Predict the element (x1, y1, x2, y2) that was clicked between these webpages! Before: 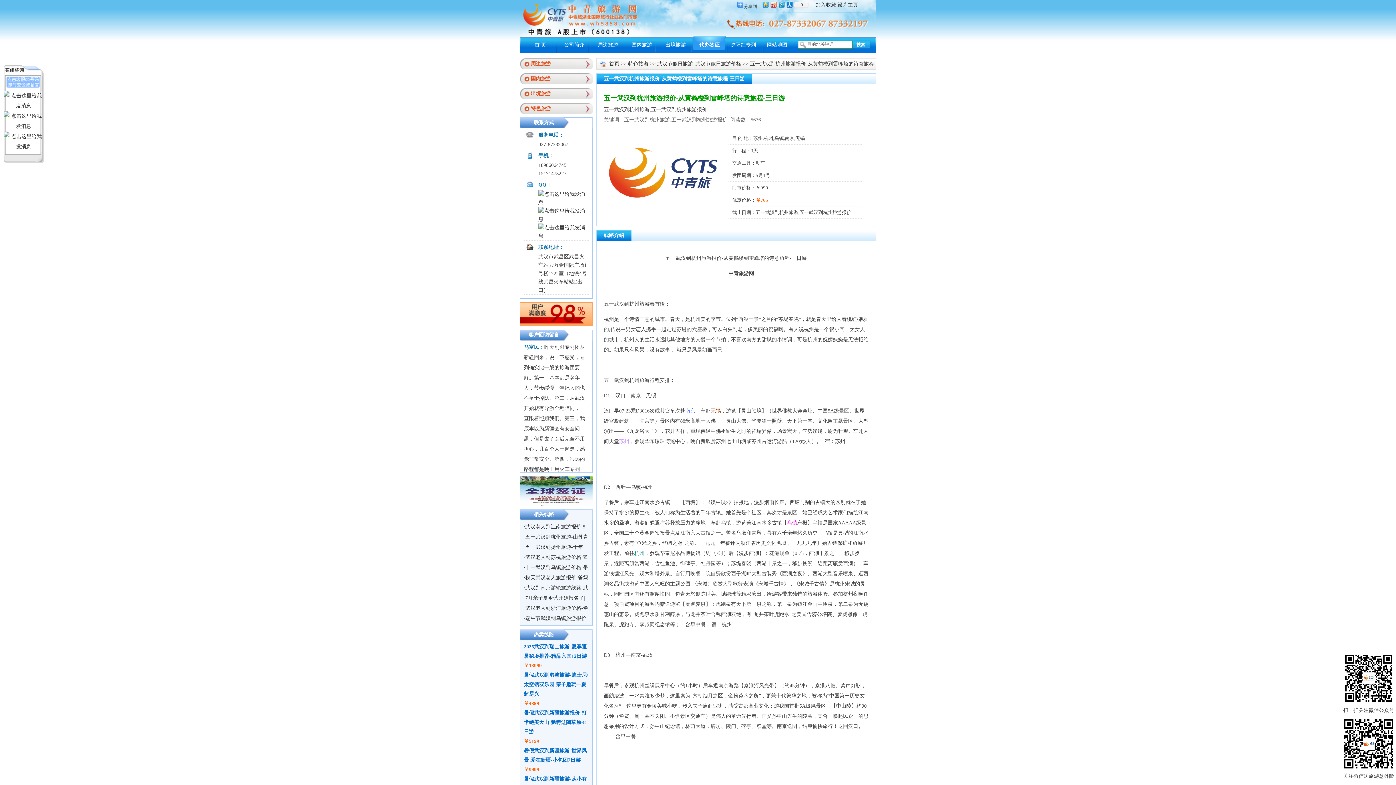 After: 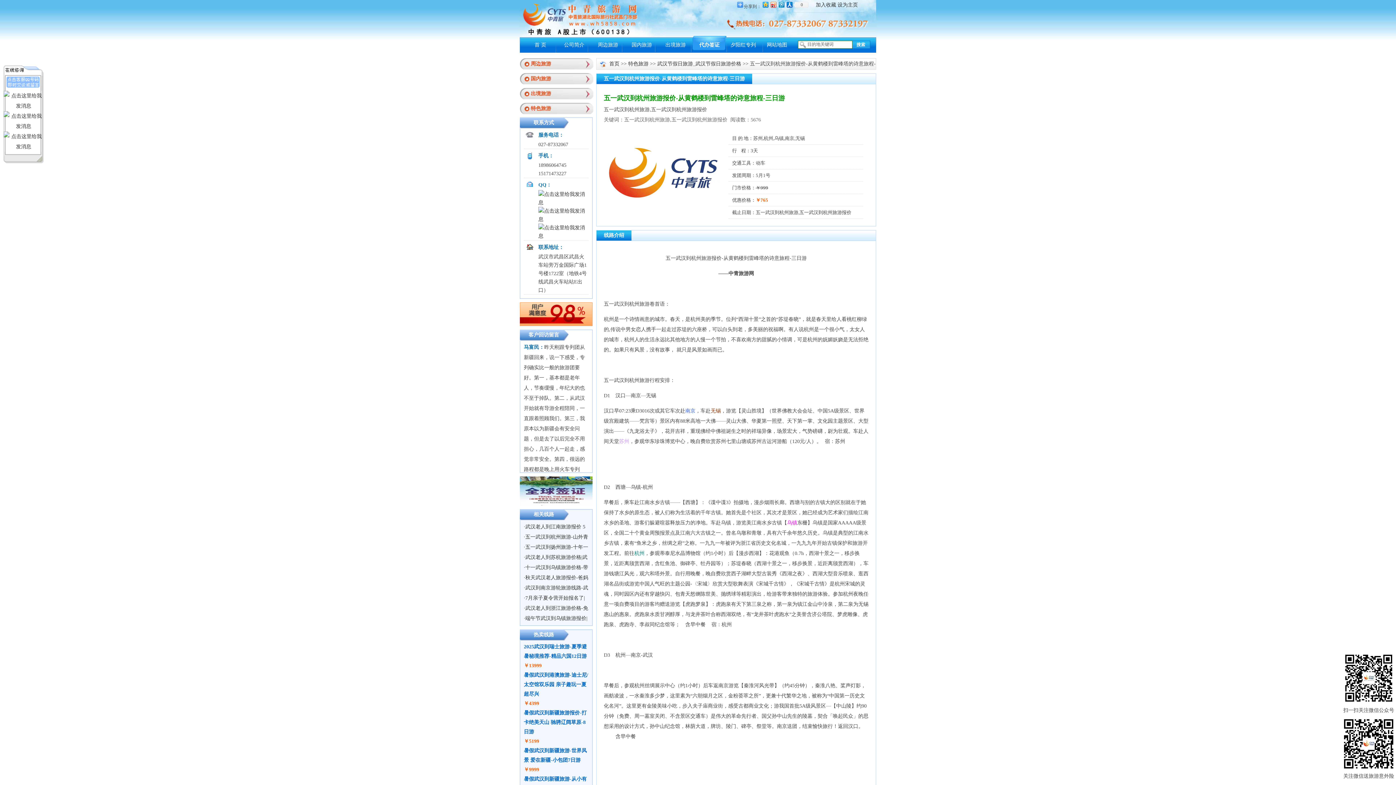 Action: label: 设为主页 bbox: (837, 2, 858, 7)